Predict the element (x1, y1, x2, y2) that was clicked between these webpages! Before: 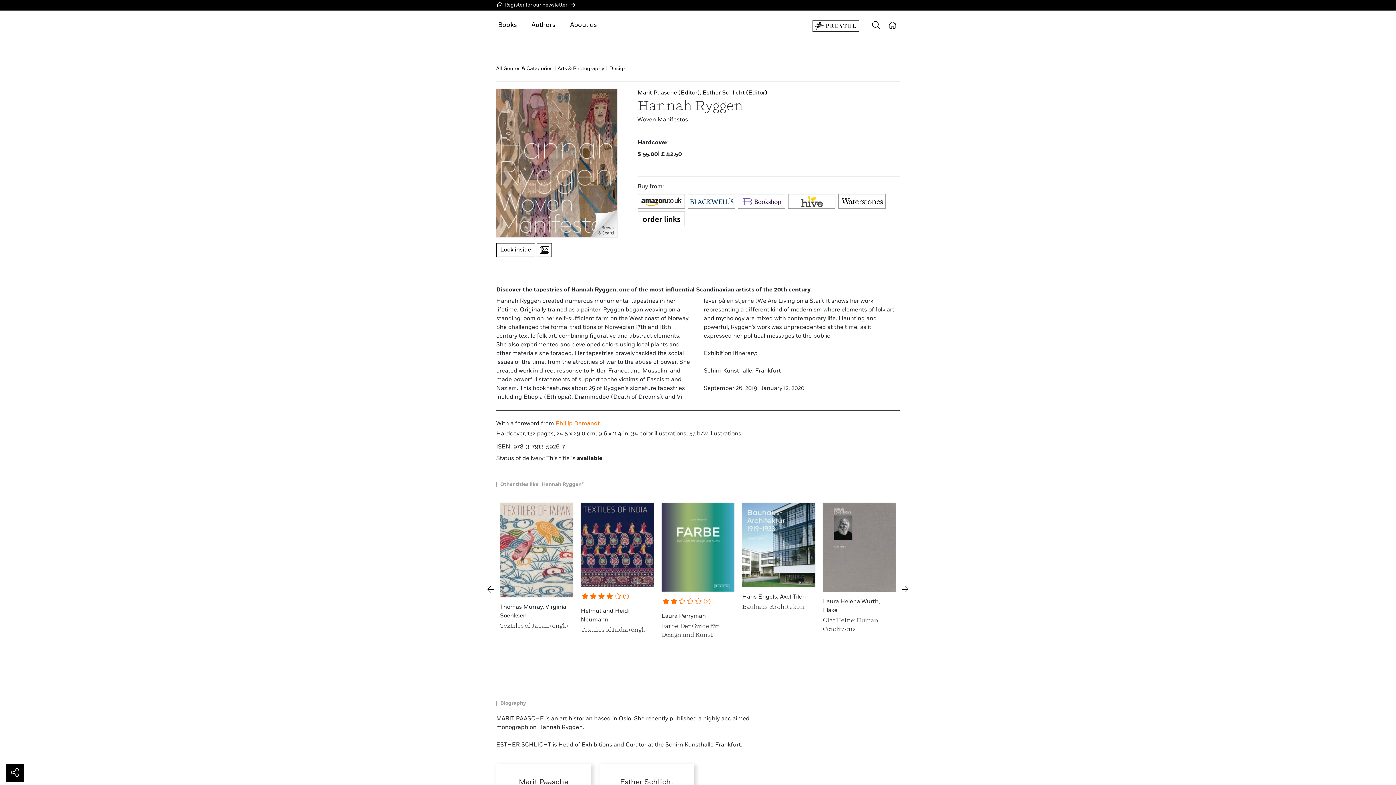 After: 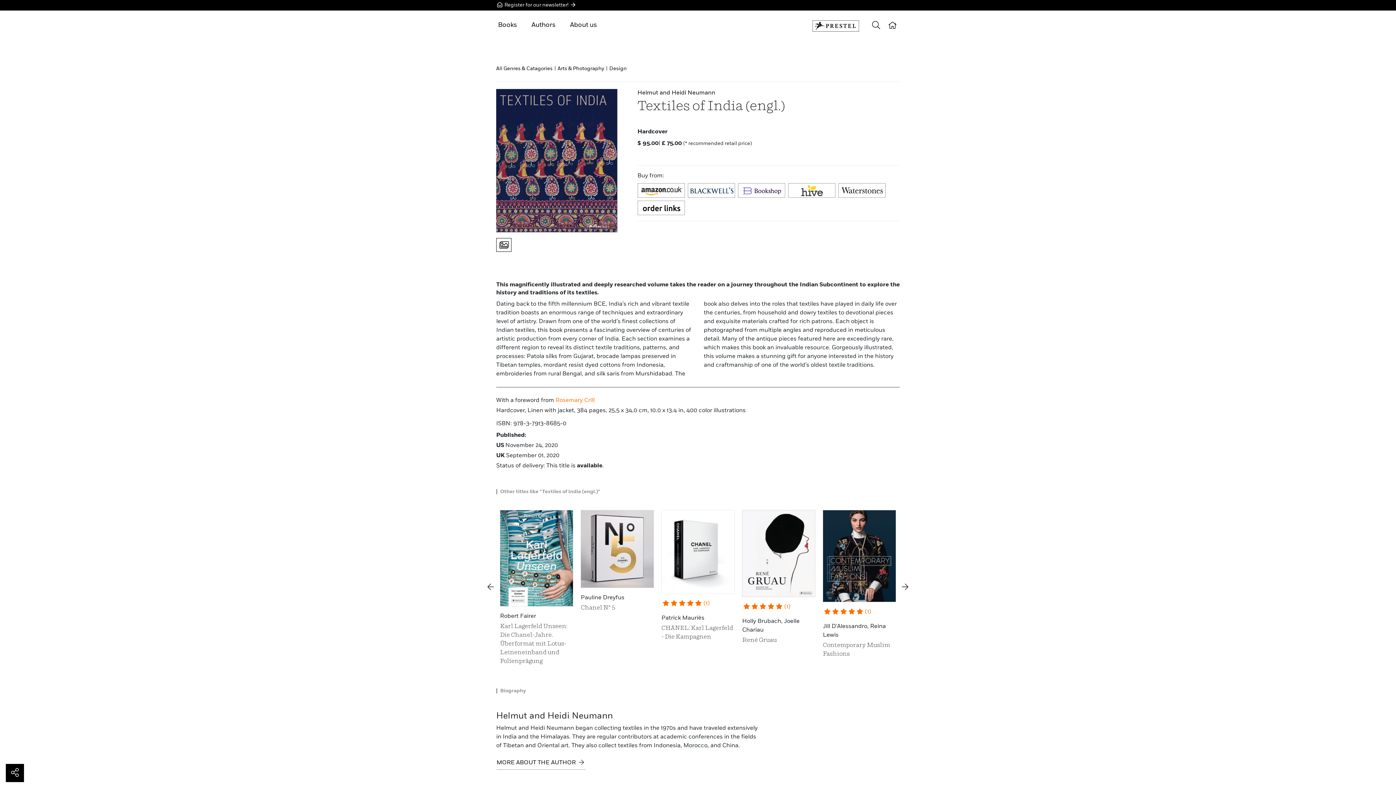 Action: bbox: (580, 503, 653, 586)